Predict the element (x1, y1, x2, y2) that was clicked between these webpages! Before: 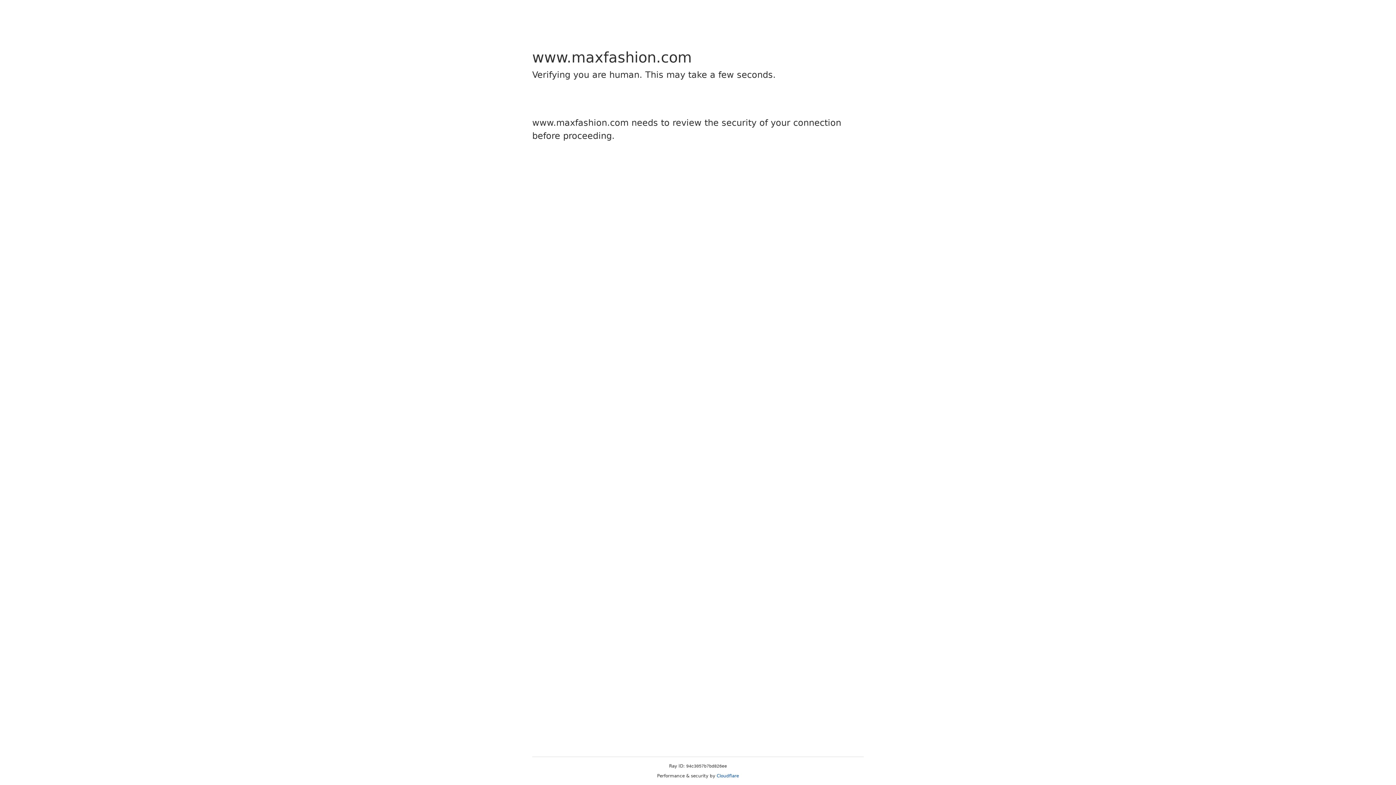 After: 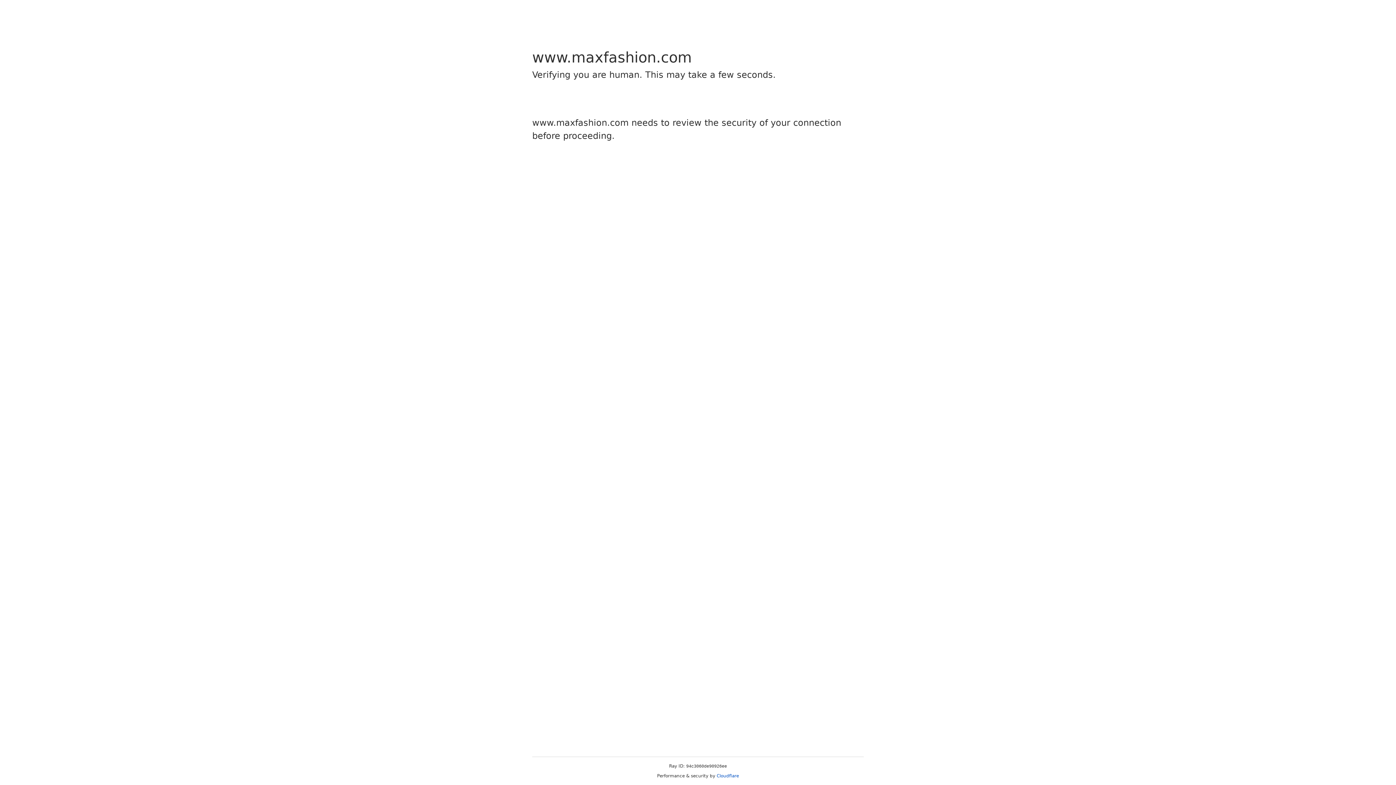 Action: label: Cloudflare bbox: (716, 773, 739, 778)